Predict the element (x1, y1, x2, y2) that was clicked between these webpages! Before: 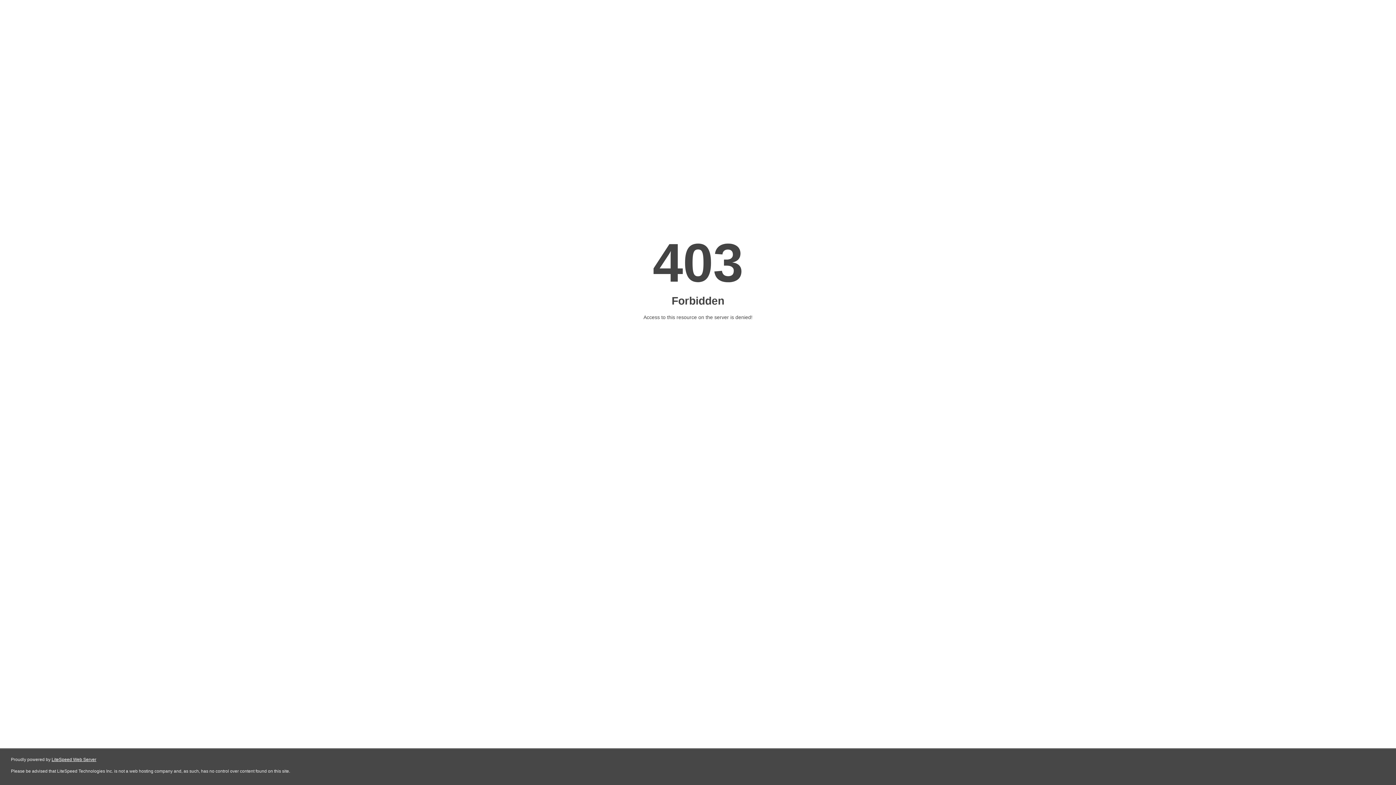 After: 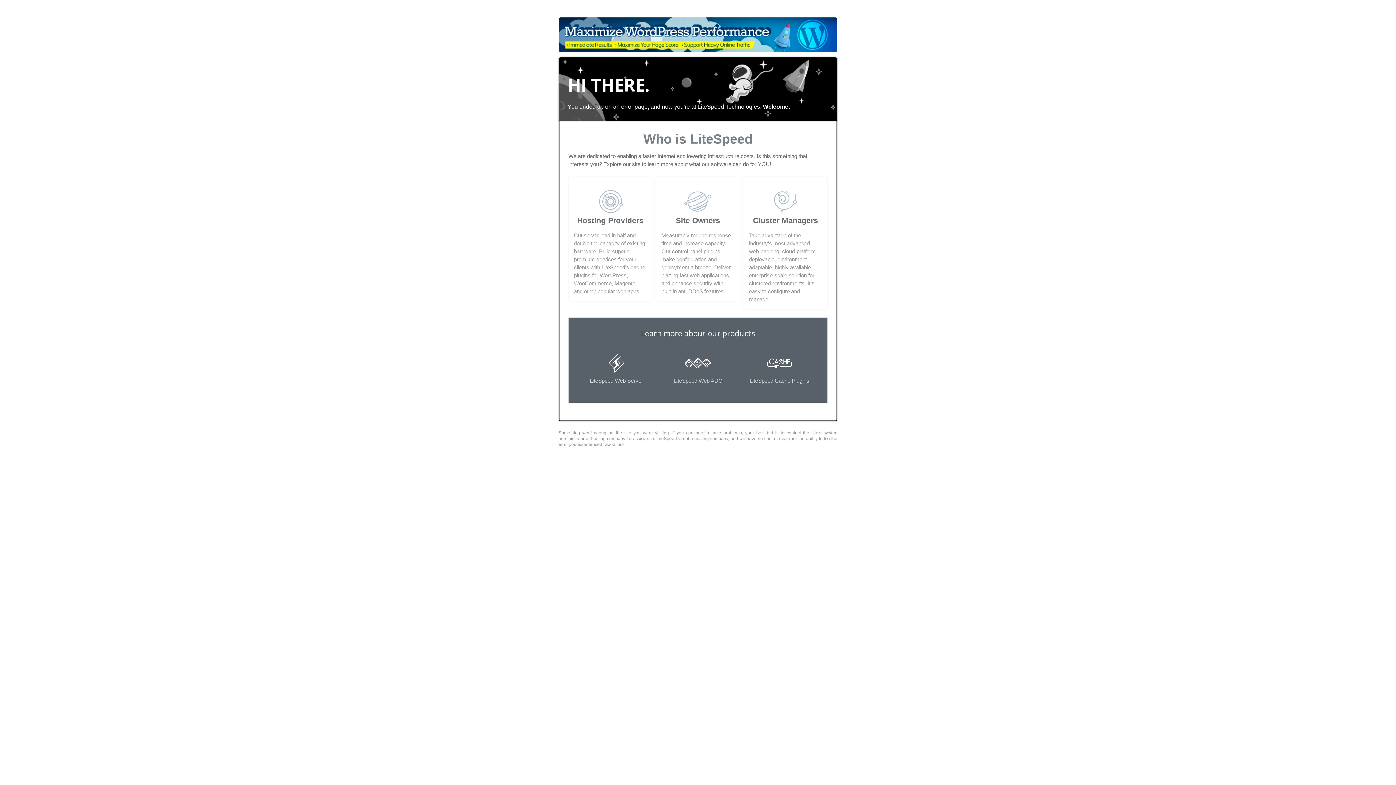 Action: bbox: (51, 757, 96, 762) label: LiteSpeed Web Server